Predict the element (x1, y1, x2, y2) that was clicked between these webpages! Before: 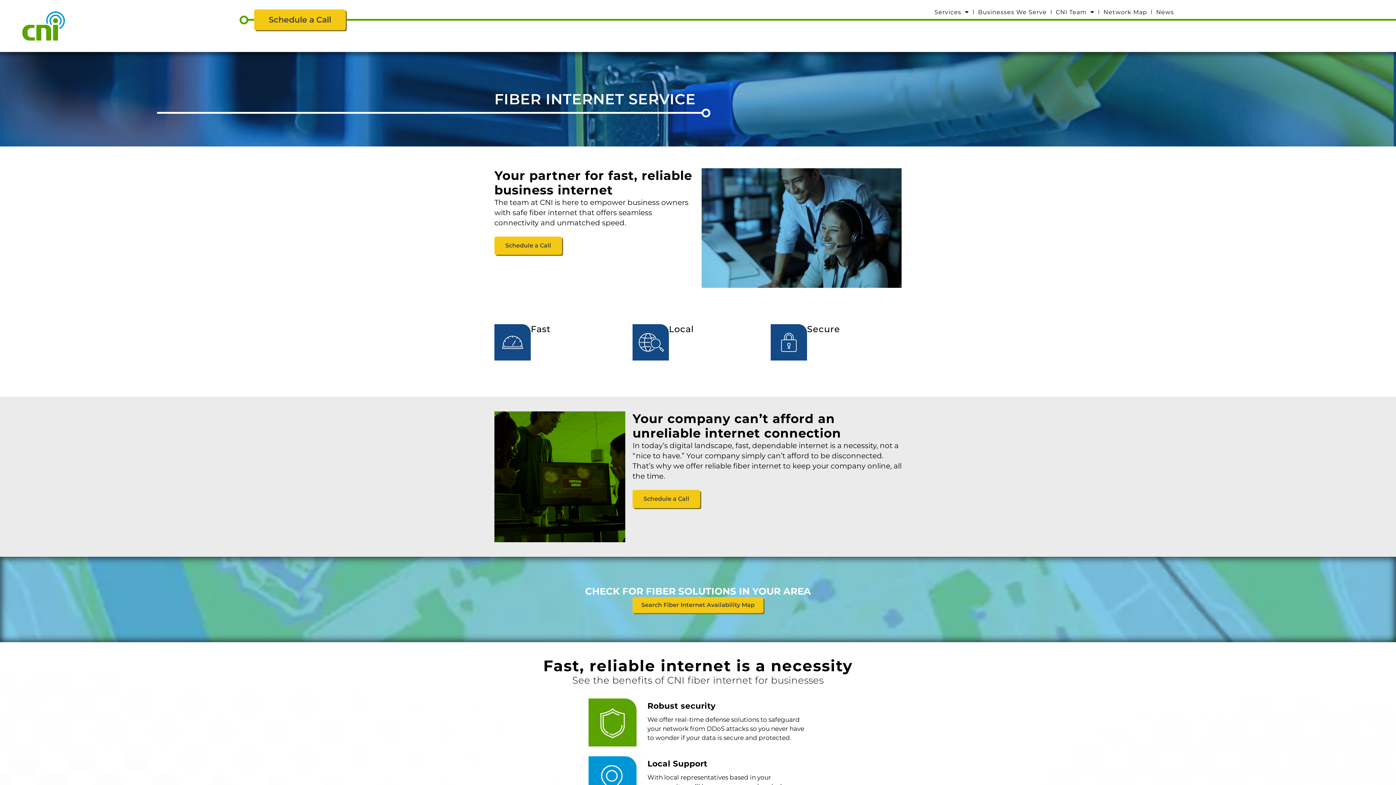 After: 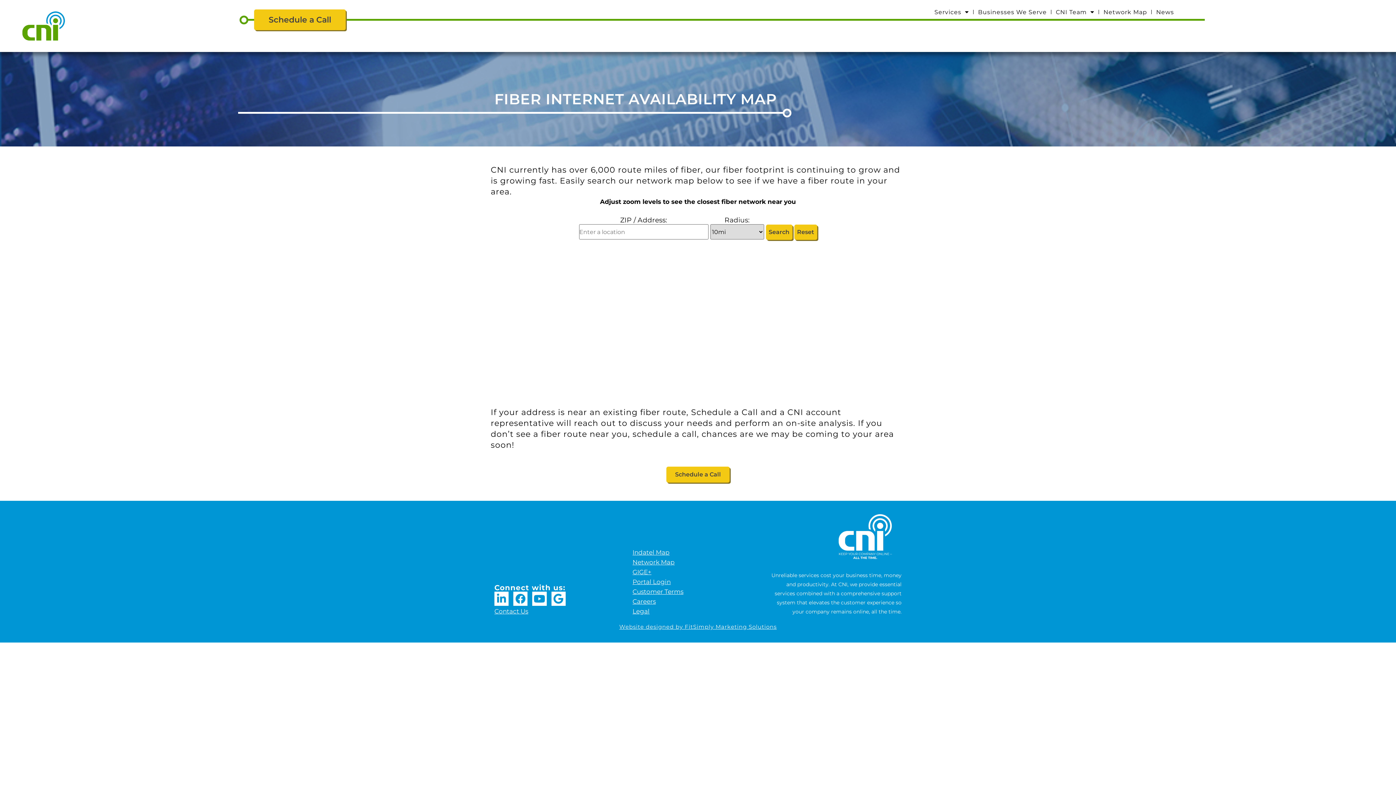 Action: label: Search Fiber Internet Availability Map bbox: (632, 597, 763, 613)